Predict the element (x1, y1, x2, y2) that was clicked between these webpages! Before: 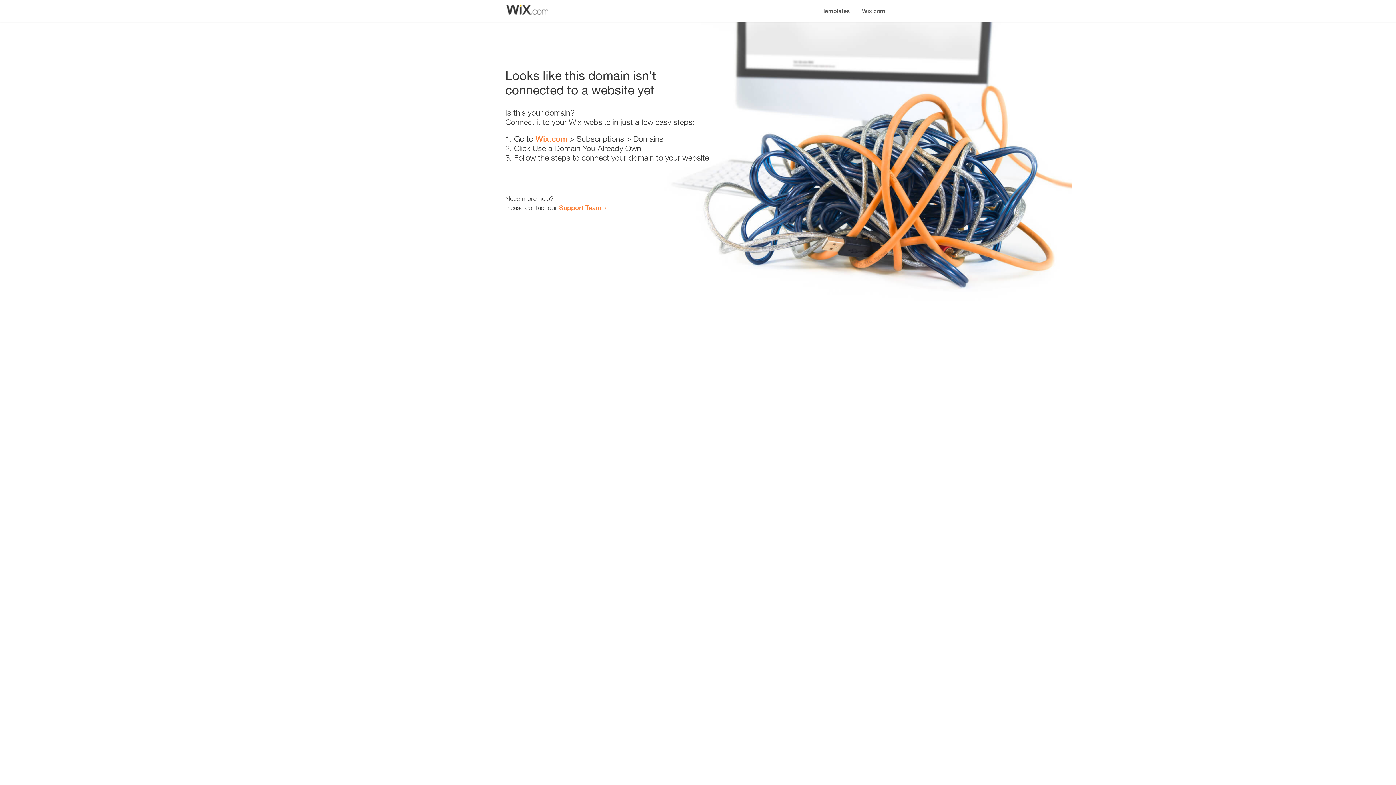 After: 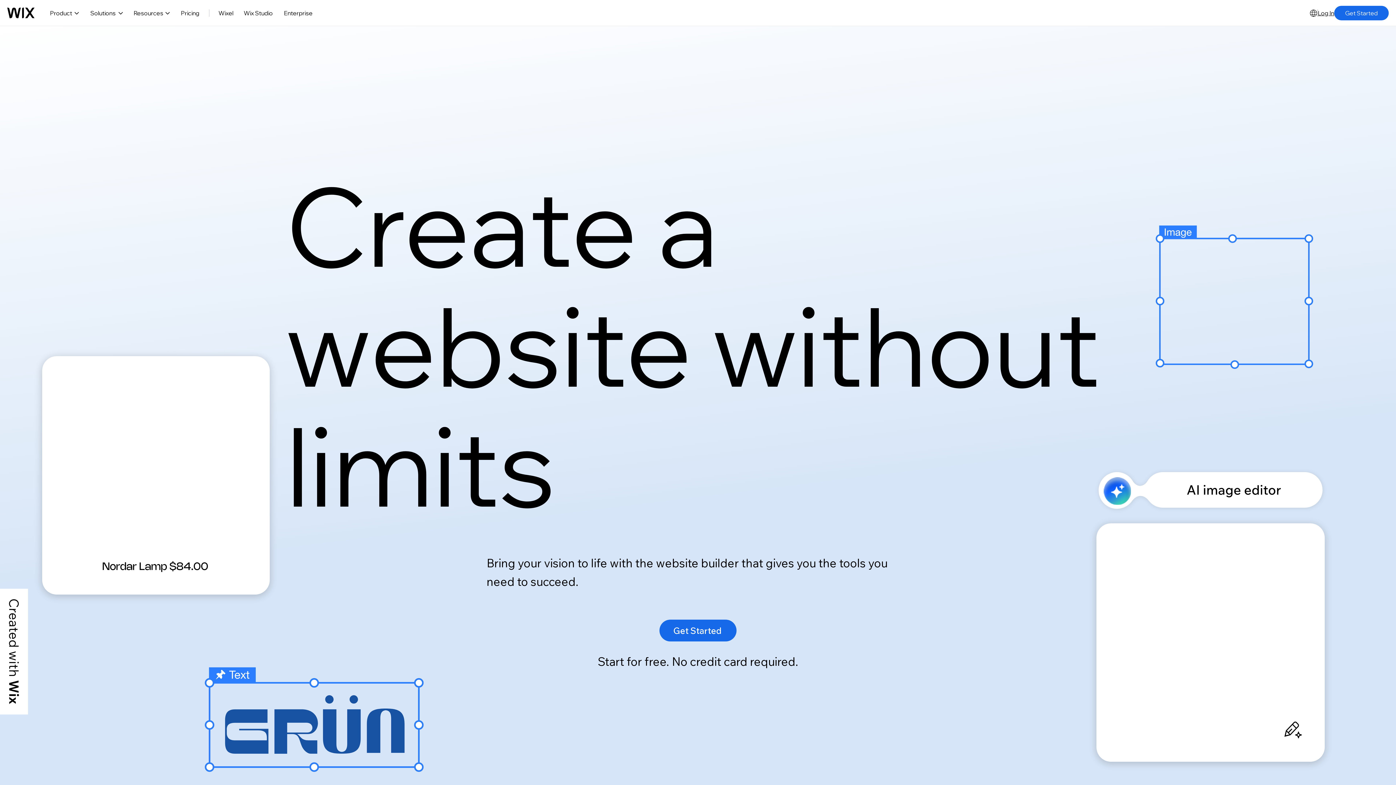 Action: bbox: (856, 0, 890, 14) label: Wix.com